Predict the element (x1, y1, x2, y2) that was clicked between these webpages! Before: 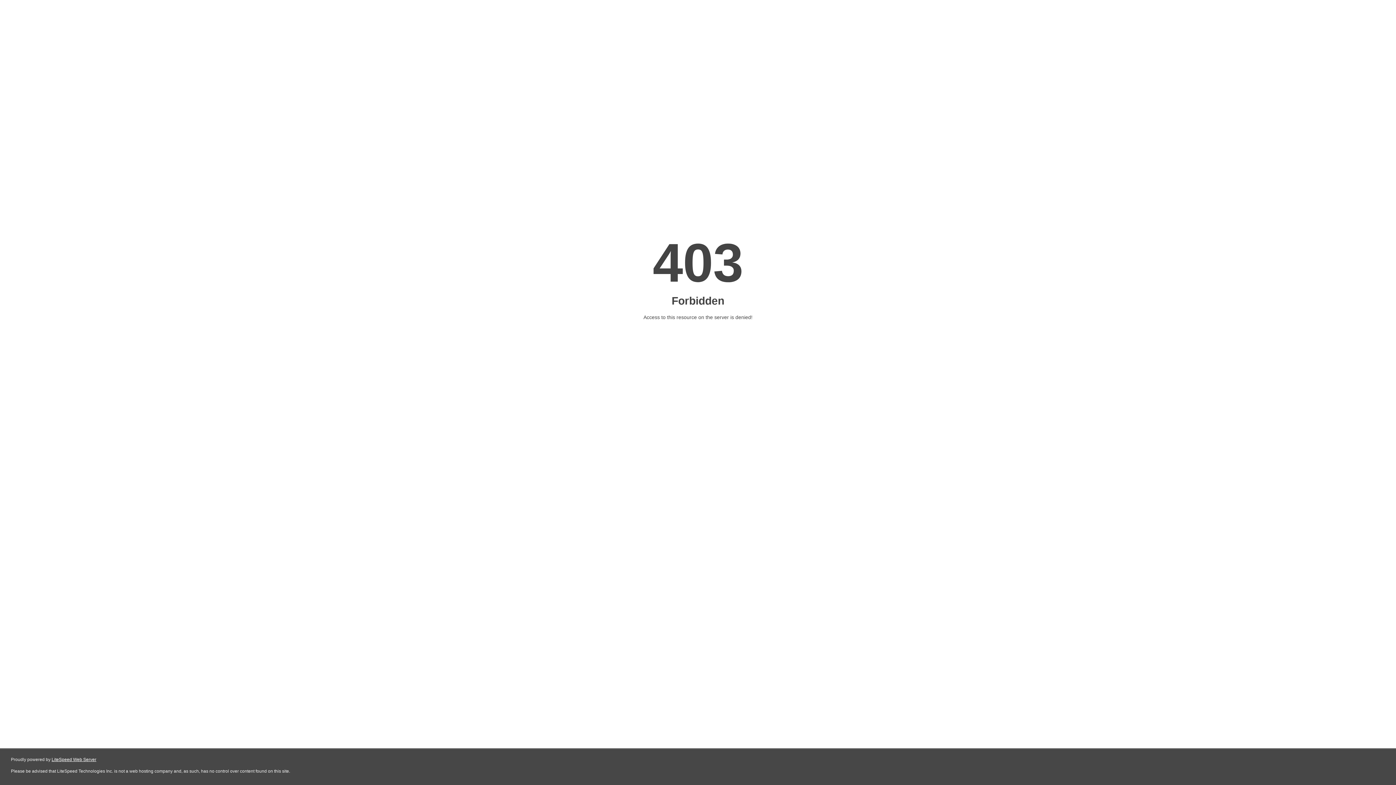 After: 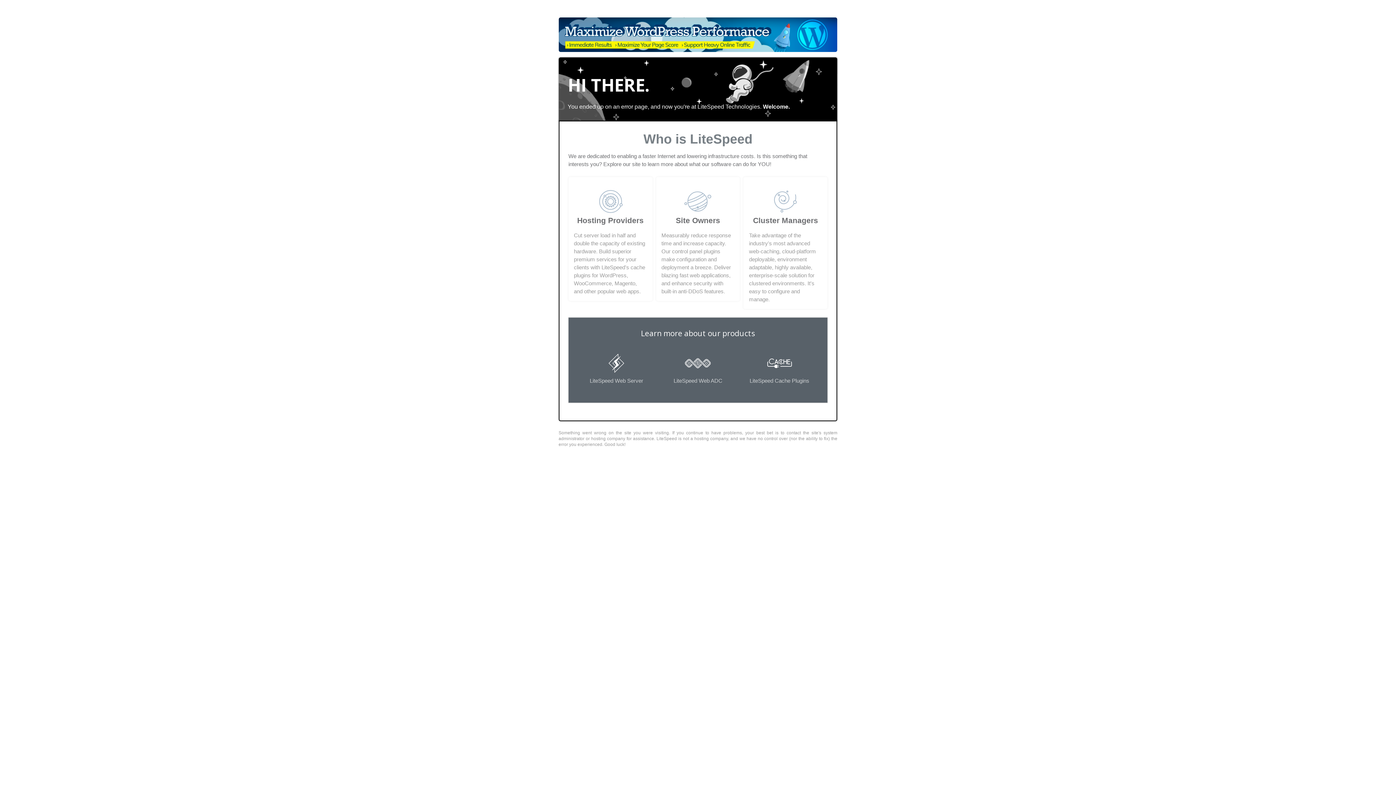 Action: bbox: (51, 757, 96, 762) label: LiteSpeed Web Server